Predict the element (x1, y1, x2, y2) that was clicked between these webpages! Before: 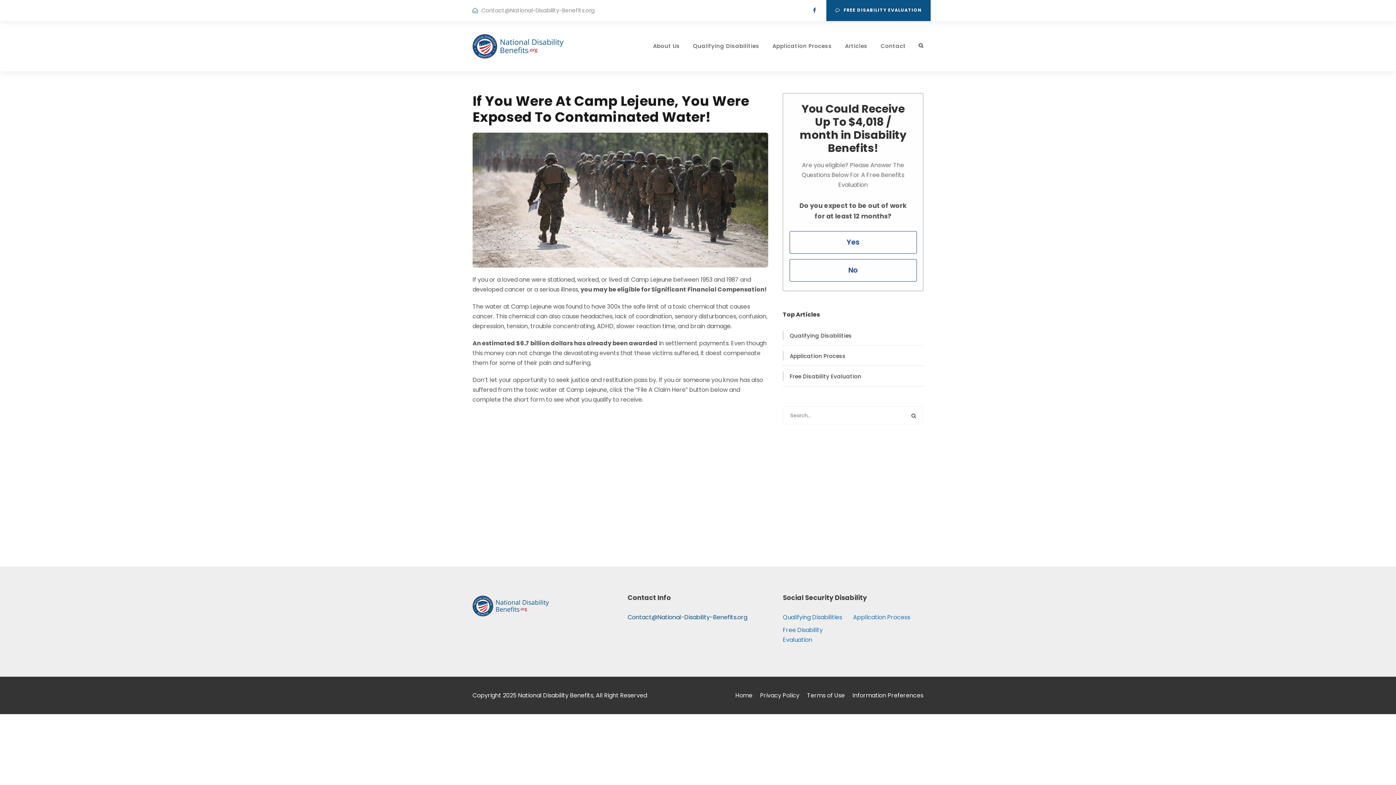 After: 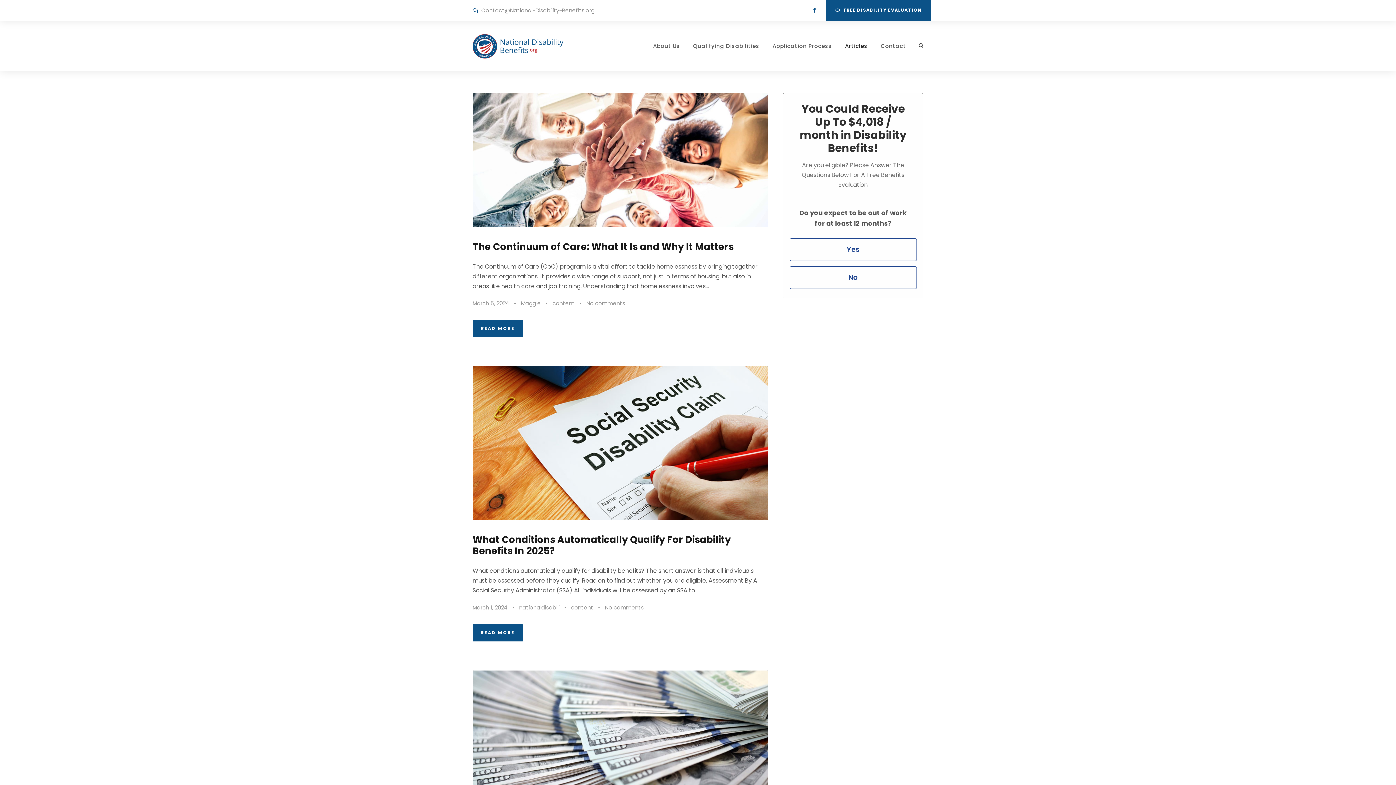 Action: bbox: (845, 41, 867, 71) label: Articles